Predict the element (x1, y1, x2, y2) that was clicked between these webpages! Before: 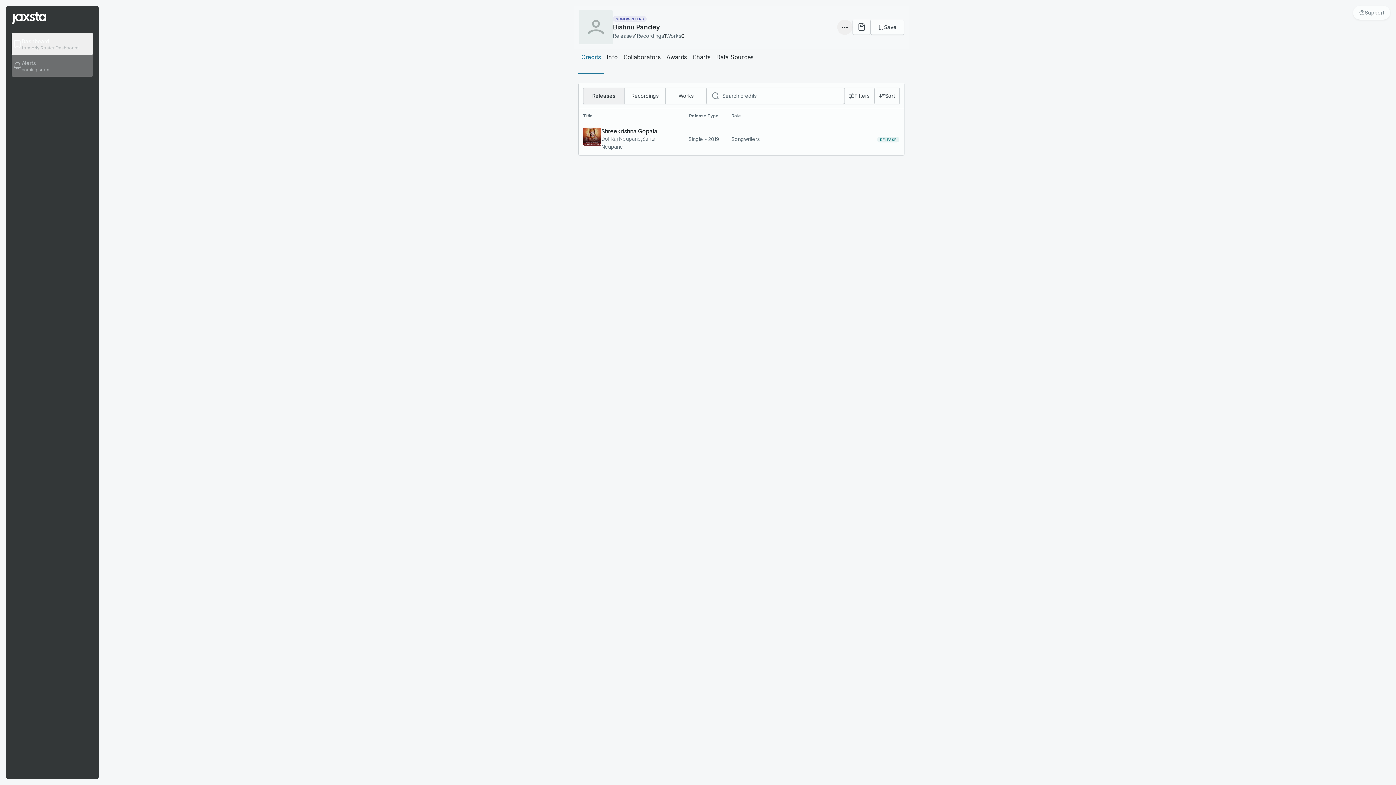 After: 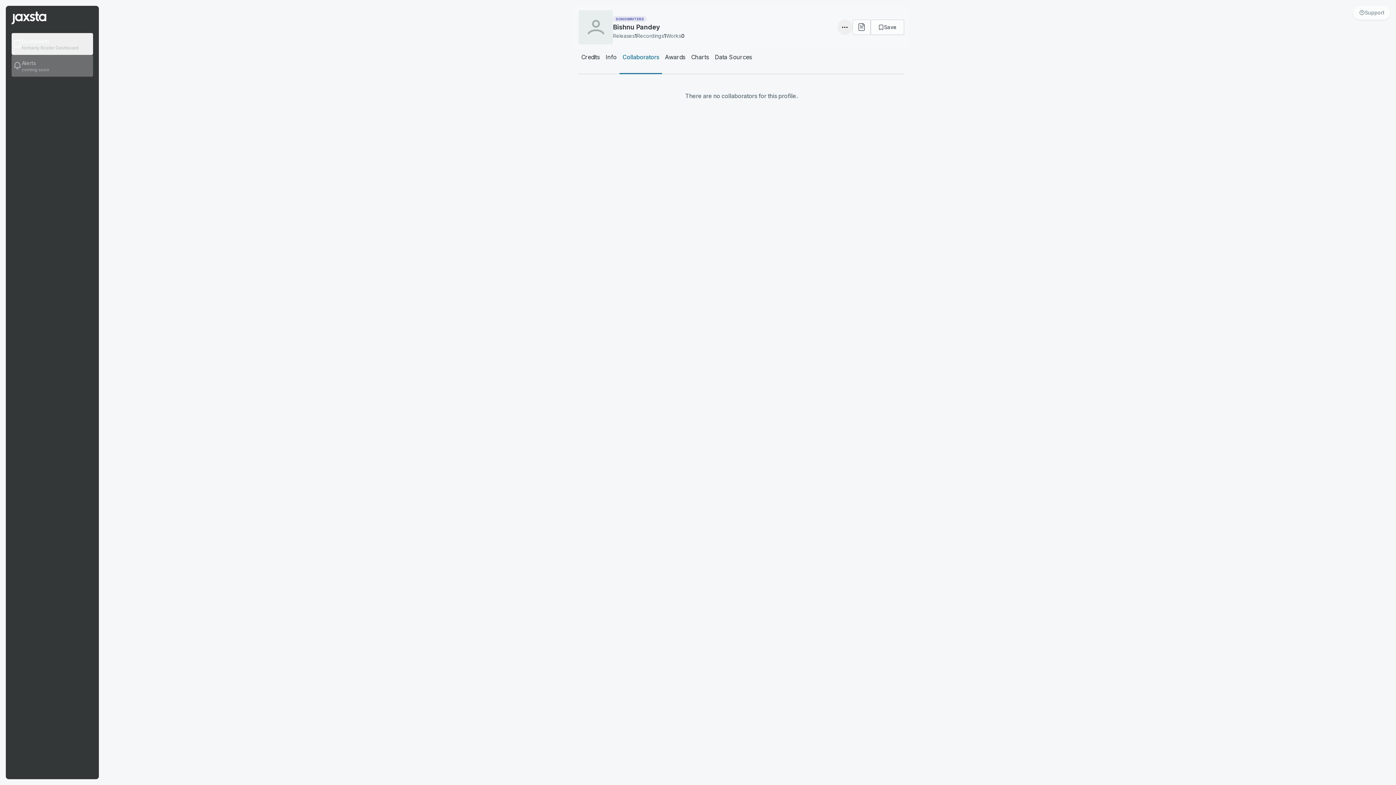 Action: bbox: (620, 49, 663, 73) label: Collaborators